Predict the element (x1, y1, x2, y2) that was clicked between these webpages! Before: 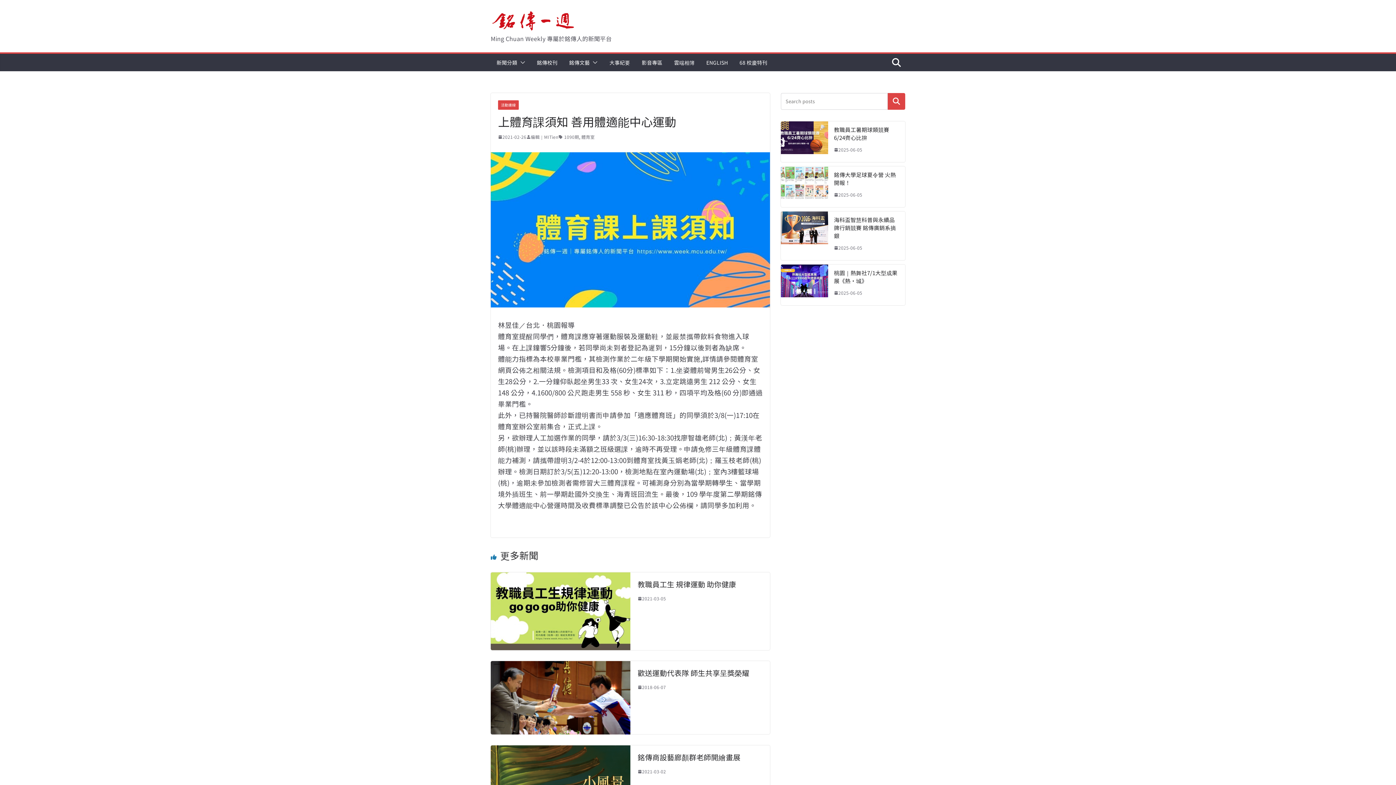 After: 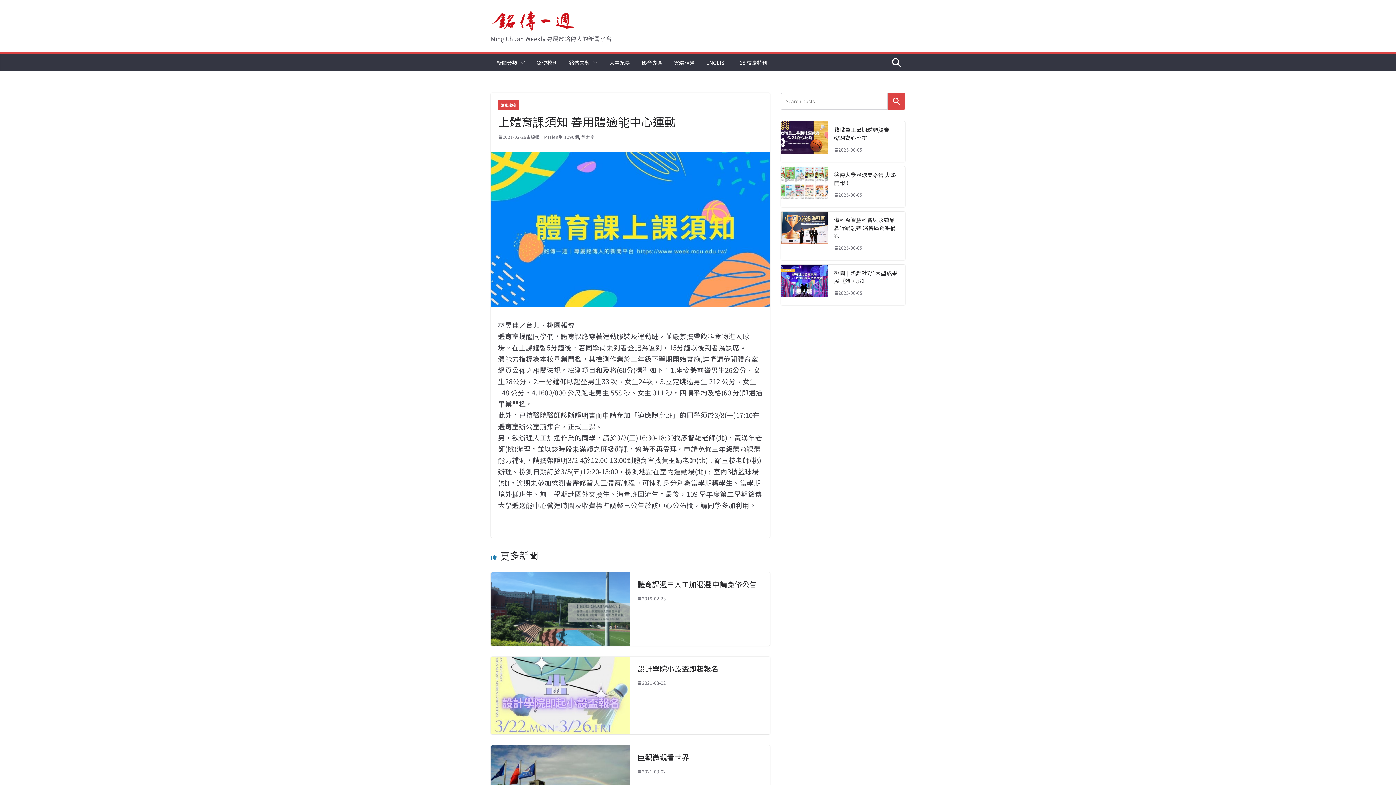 Action: label: 2021-02-26 bbox: (498, 133, 526, 140)